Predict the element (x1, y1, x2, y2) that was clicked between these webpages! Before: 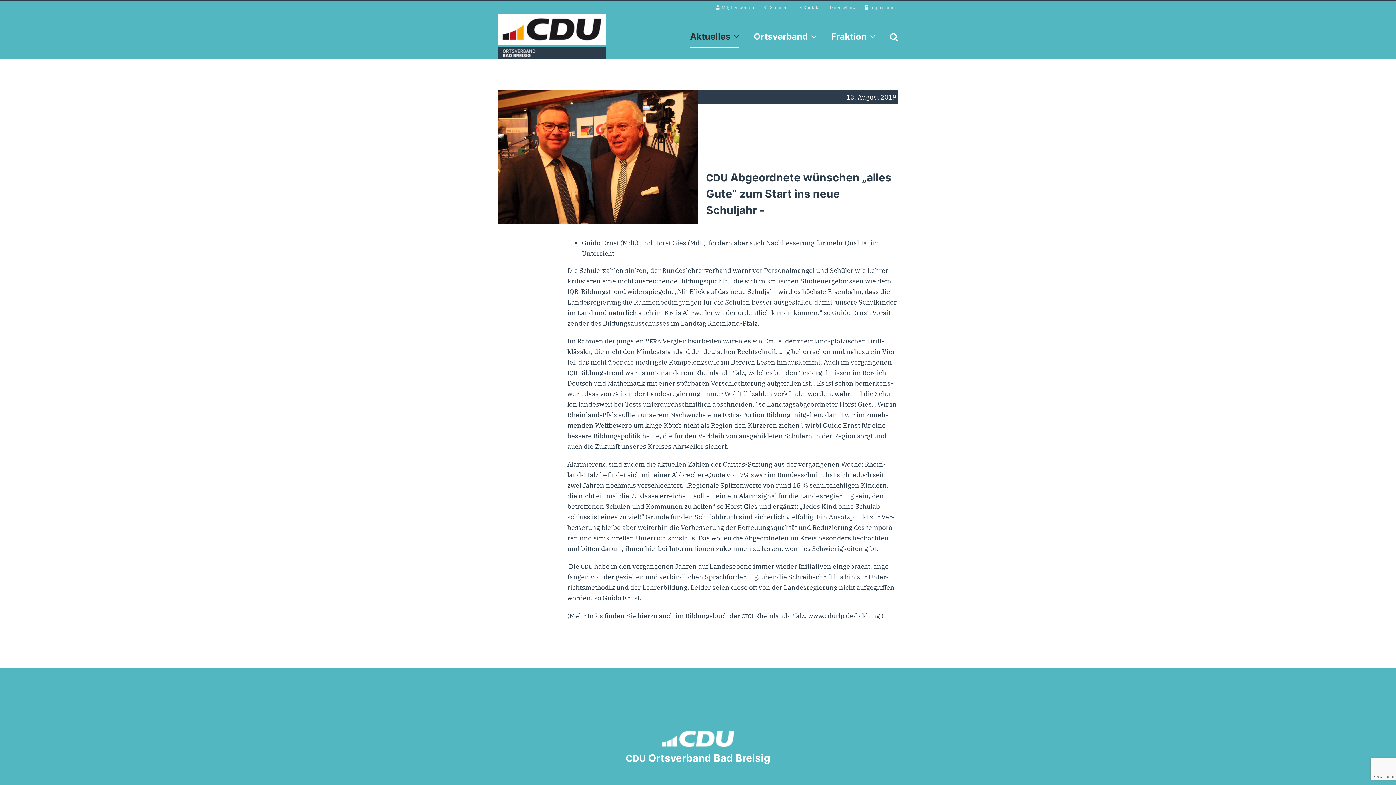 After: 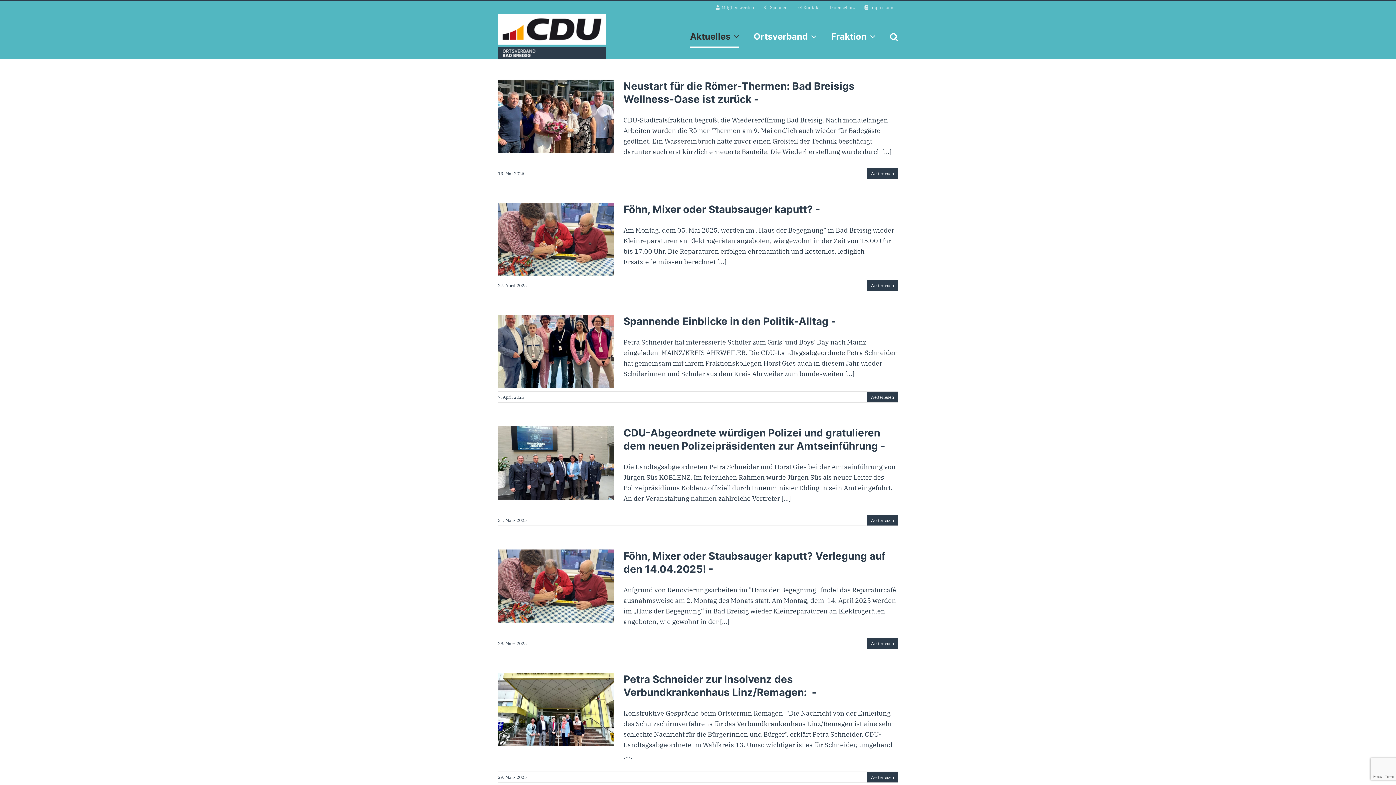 Action: label: Aktuelles bbox: (690, 13, 739, 59)